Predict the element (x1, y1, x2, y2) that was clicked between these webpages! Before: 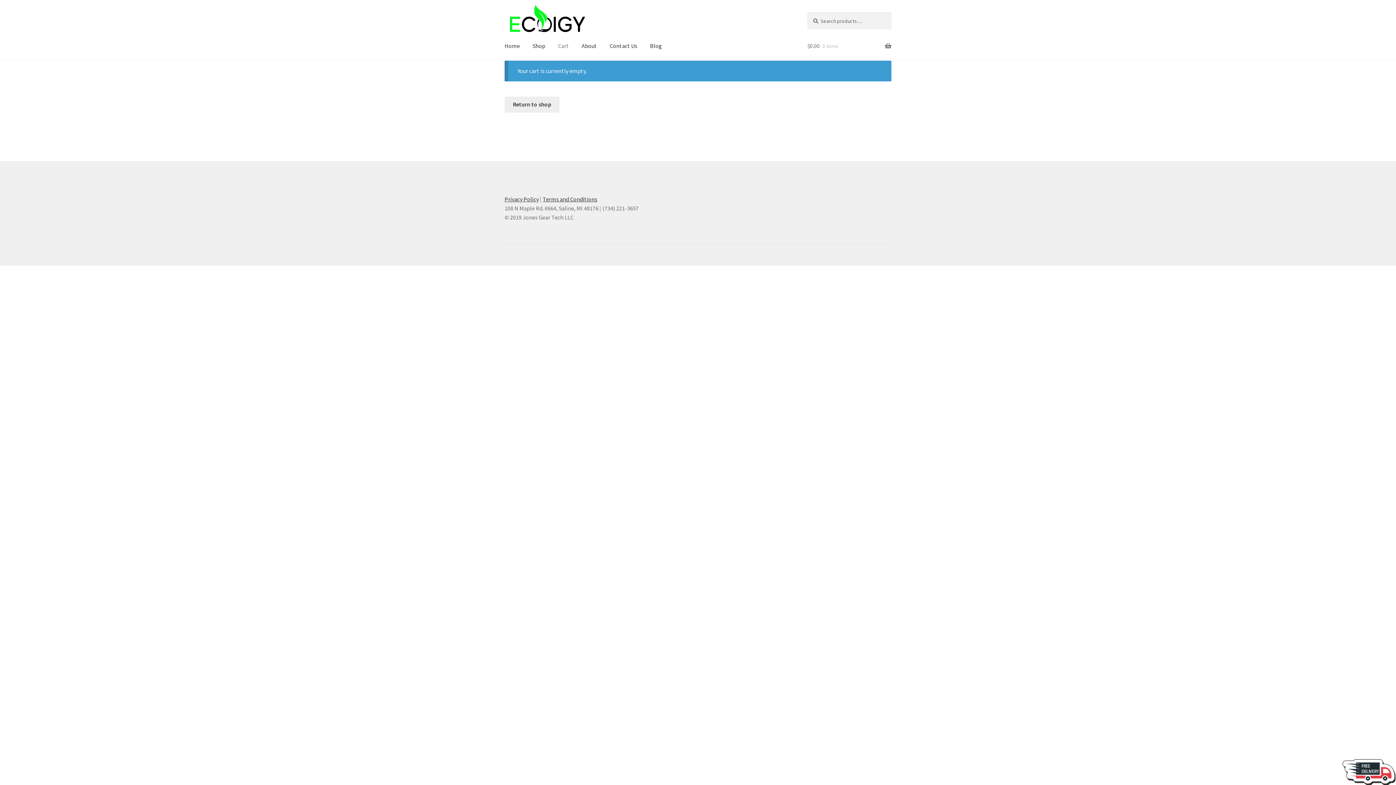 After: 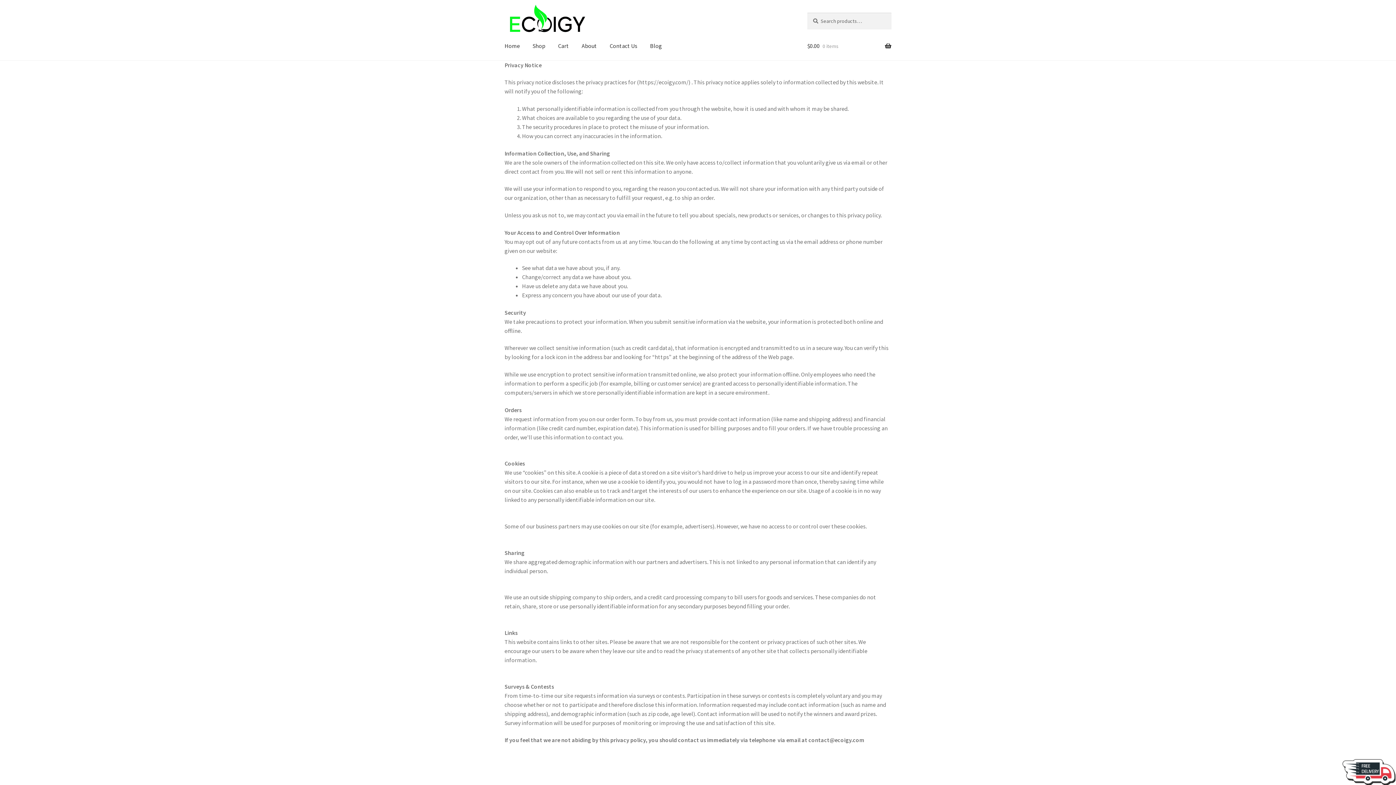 Action: label: Privacy Policy bbox: (504, 195, 538, 202)